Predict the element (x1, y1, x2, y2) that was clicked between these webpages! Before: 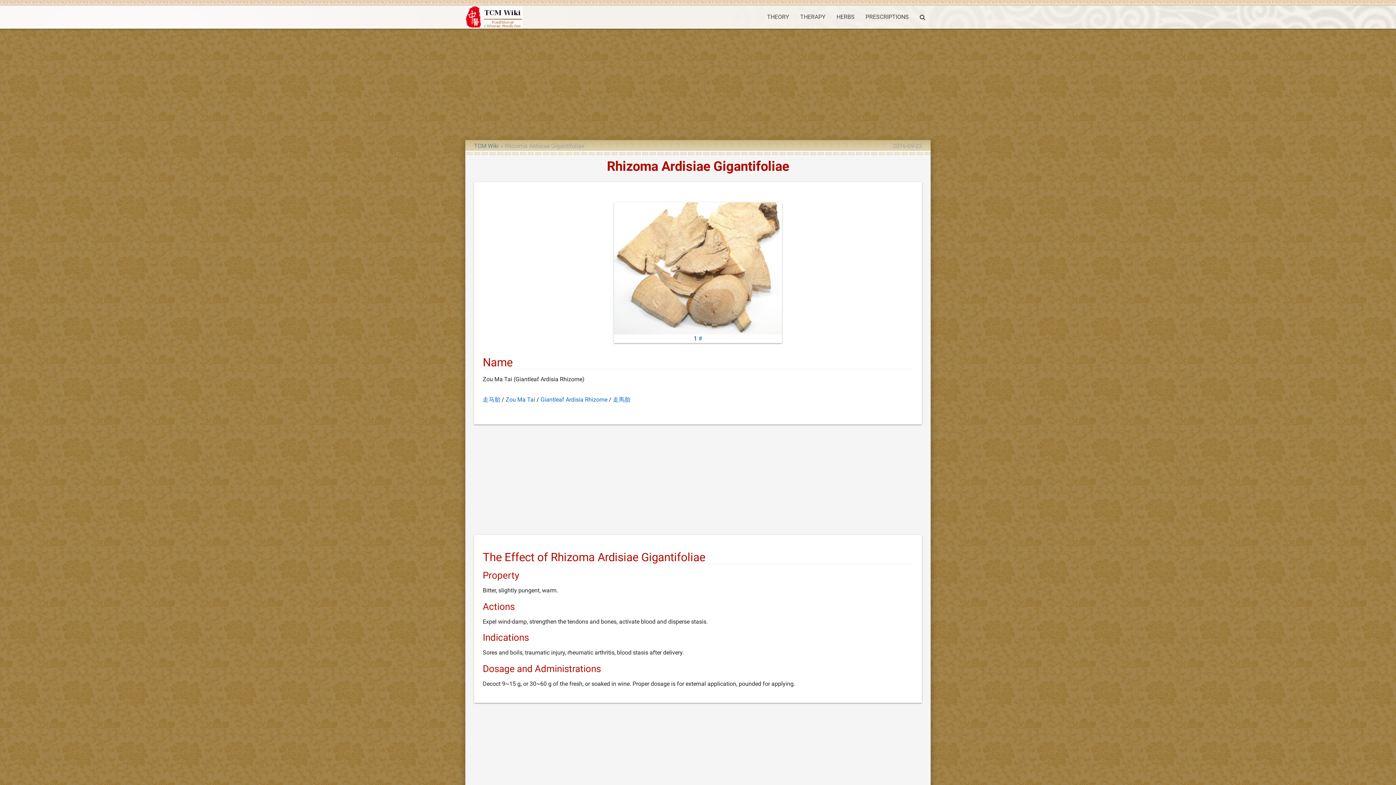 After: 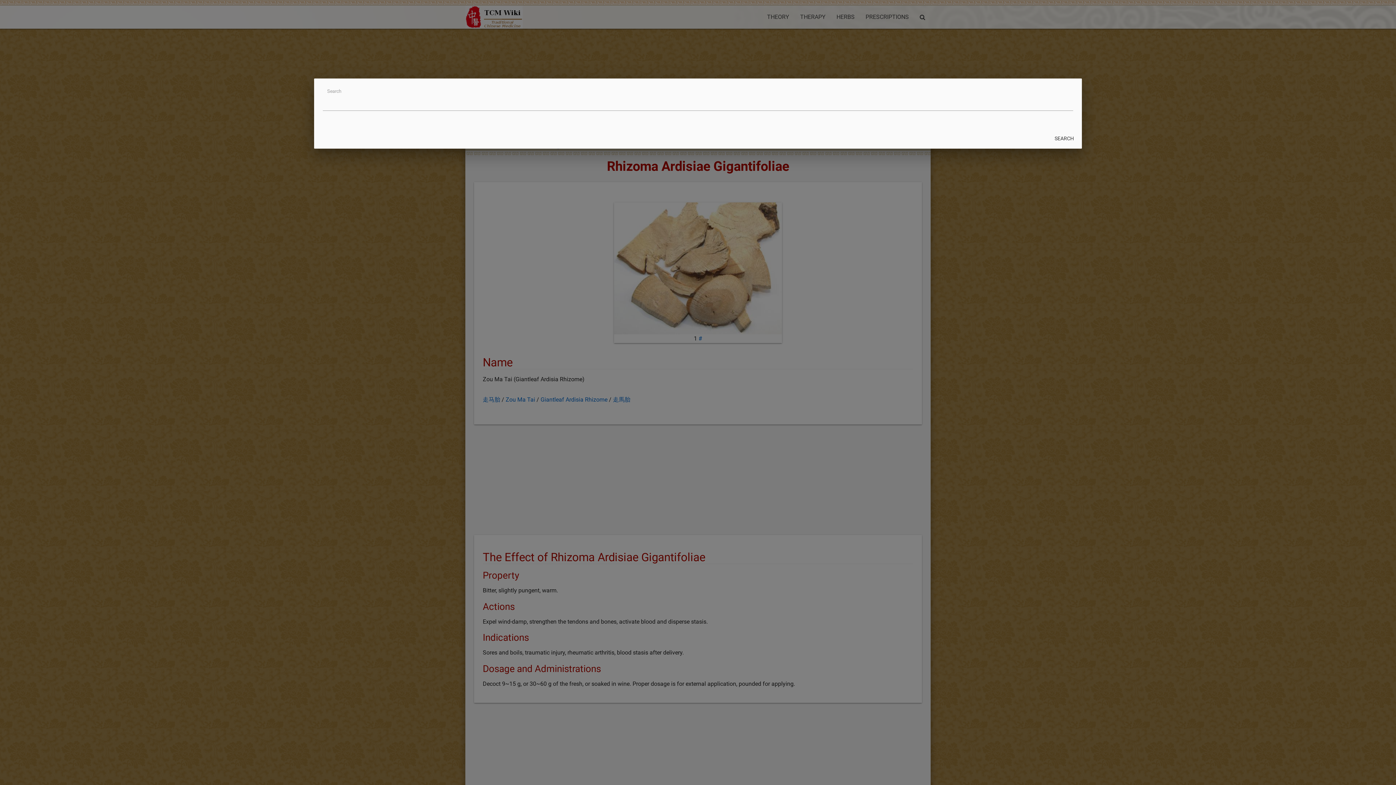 Action: bbox: (914, 5, 930, 29)